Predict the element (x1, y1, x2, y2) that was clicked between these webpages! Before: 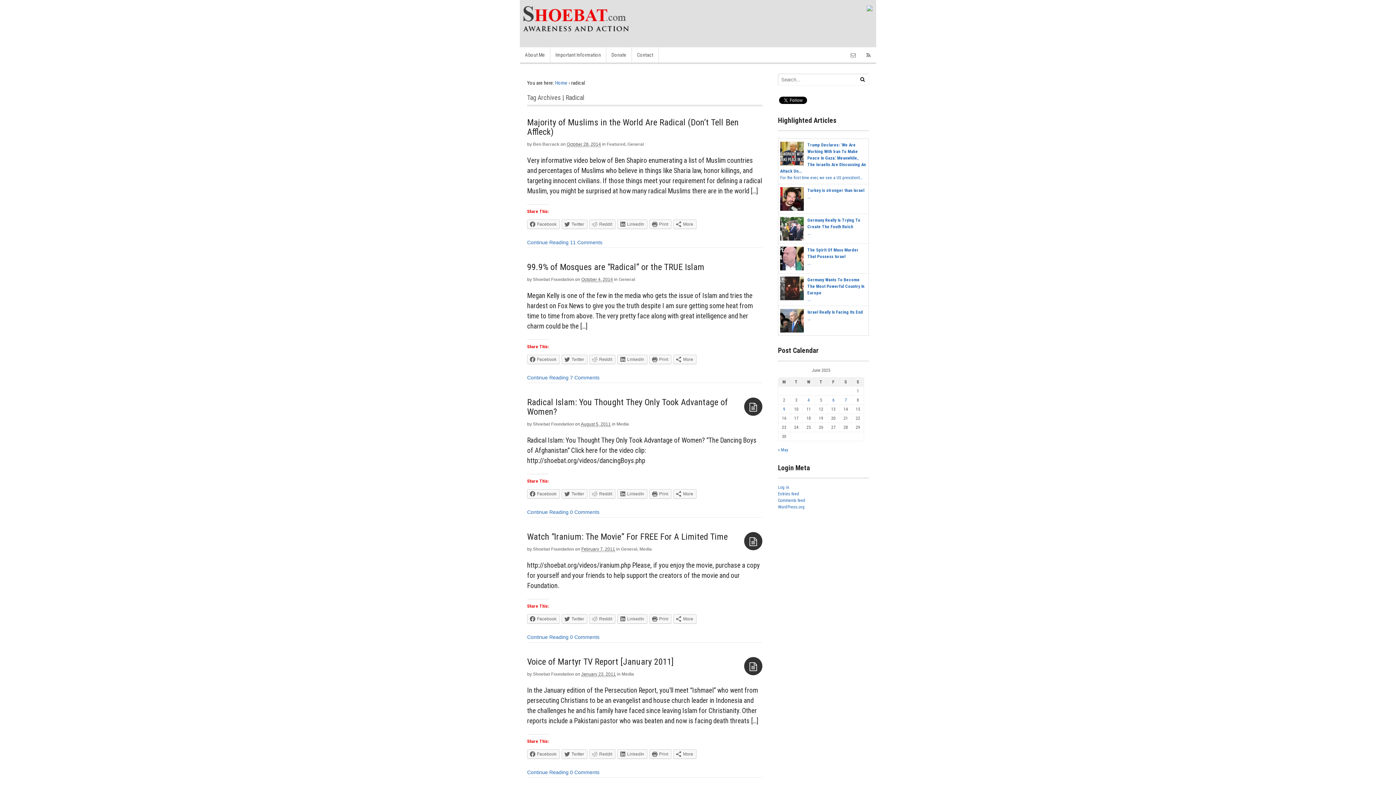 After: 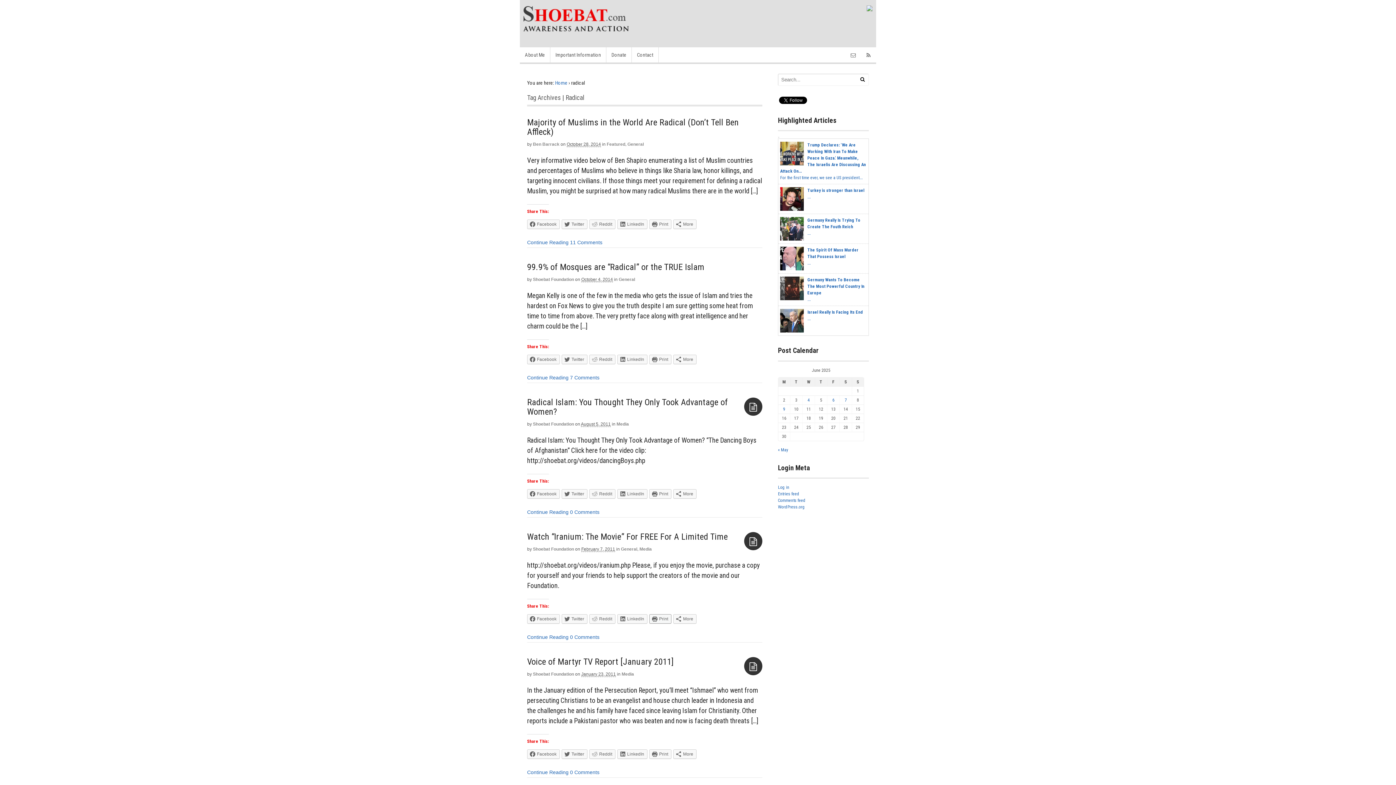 Action: bbox: (649, 614, 671, 624) label: Print